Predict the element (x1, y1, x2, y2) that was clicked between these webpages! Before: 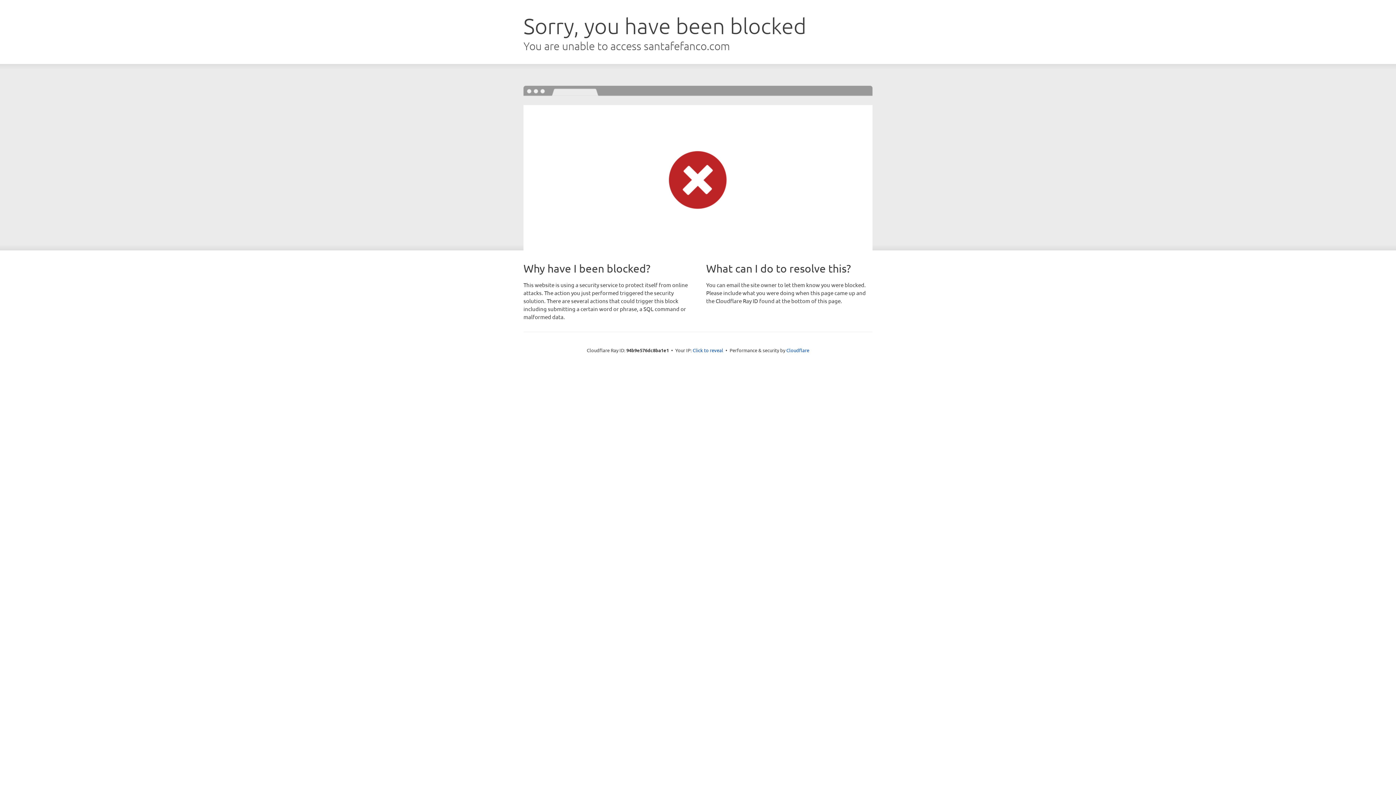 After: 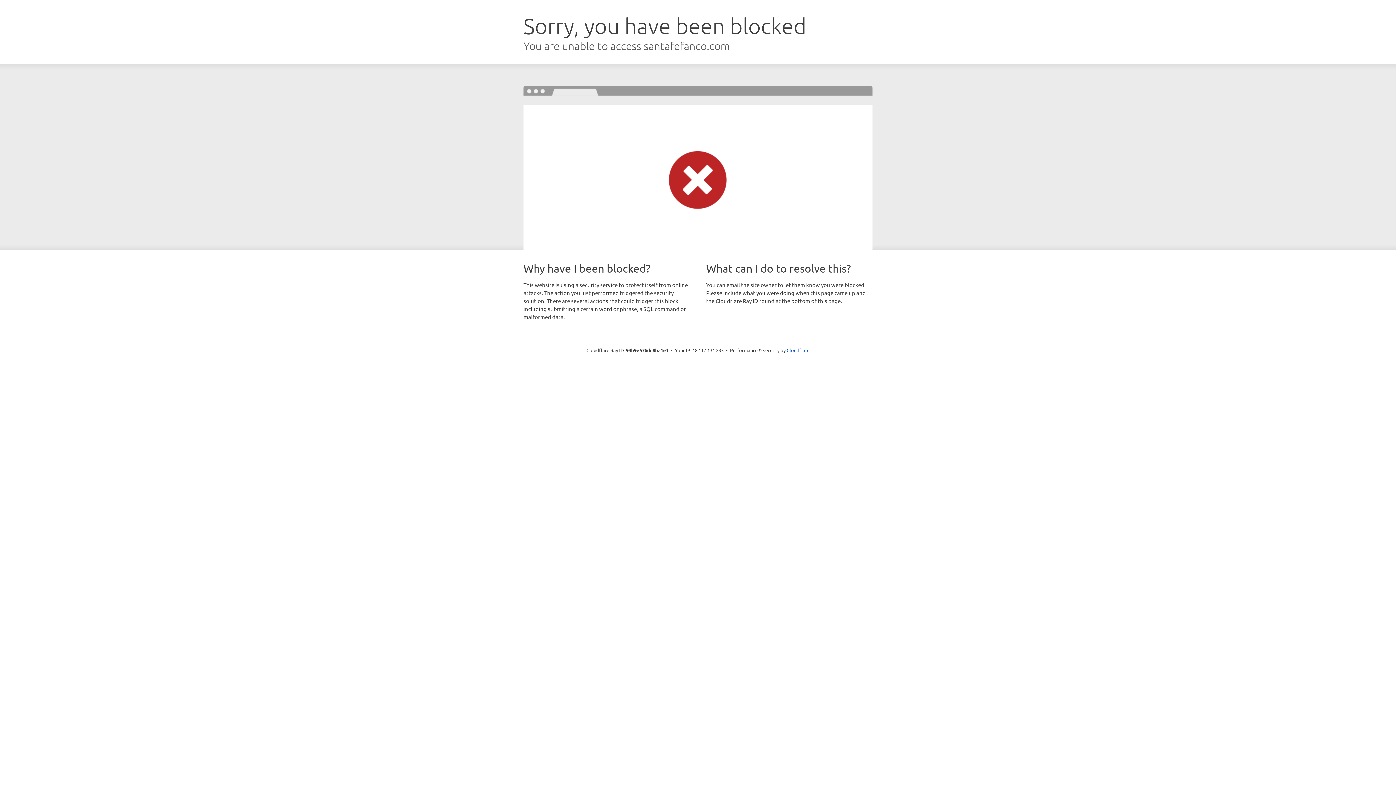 Action: bbox: (692, 346, 723, 353) label: Click to reveal